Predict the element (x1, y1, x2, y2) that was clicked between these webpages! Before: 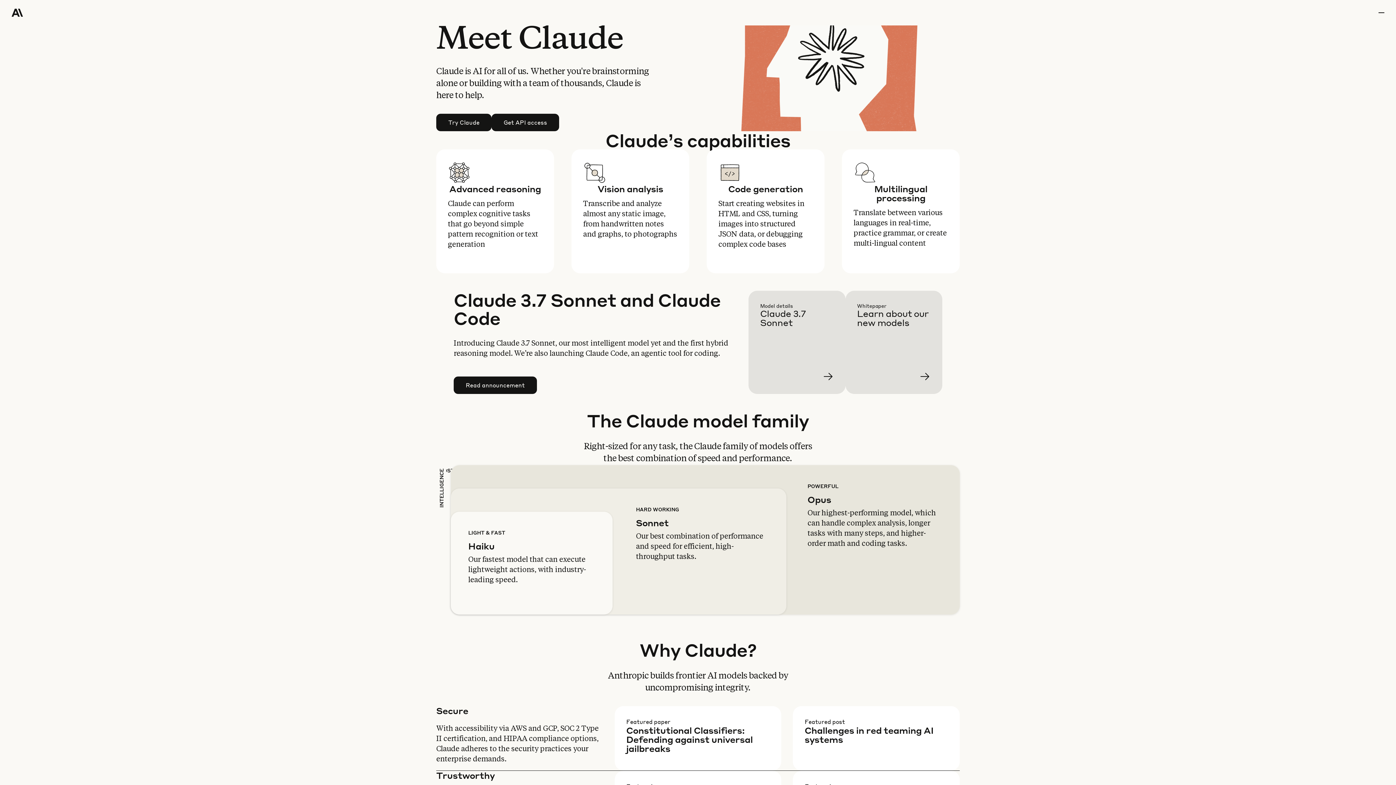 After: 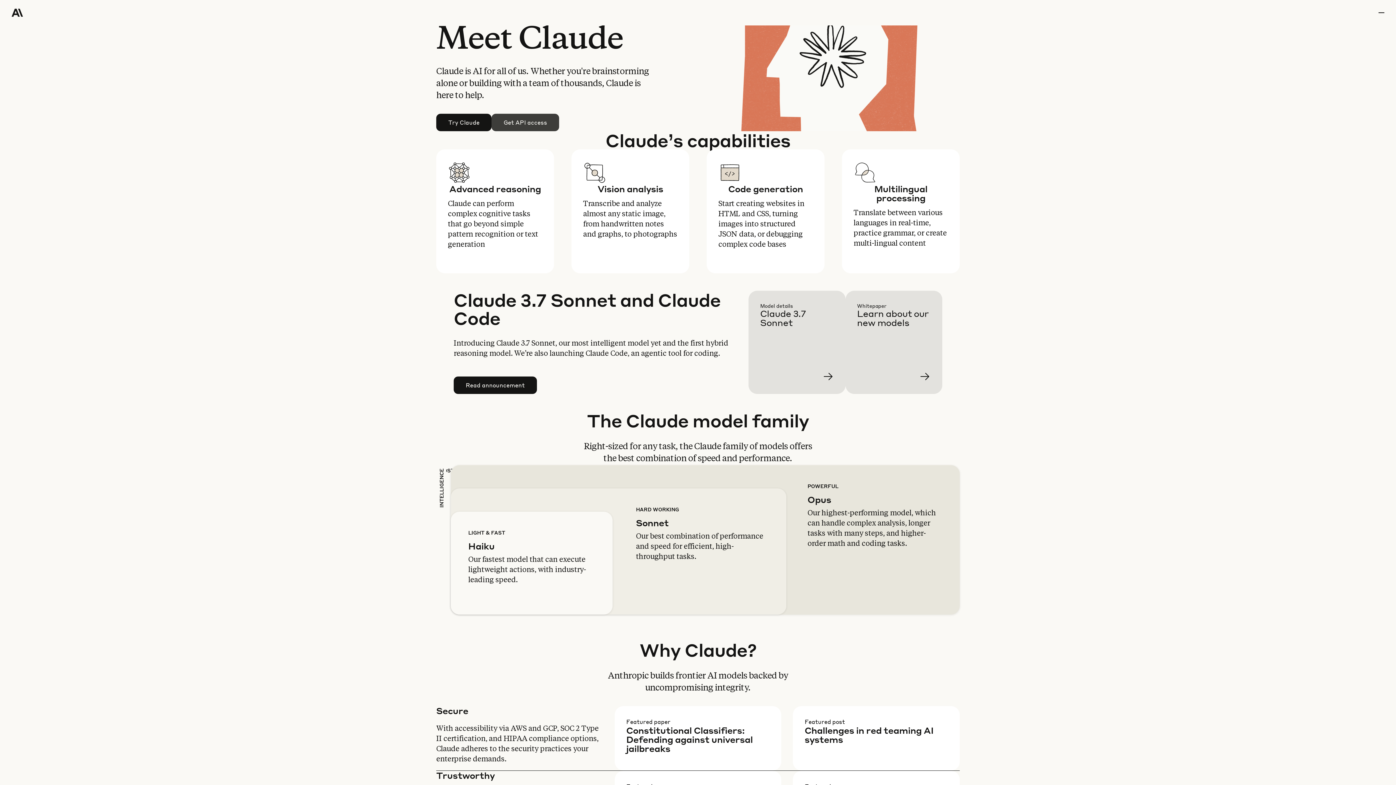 Action: label: Get API access bbox: (492, 114, 558, 130)